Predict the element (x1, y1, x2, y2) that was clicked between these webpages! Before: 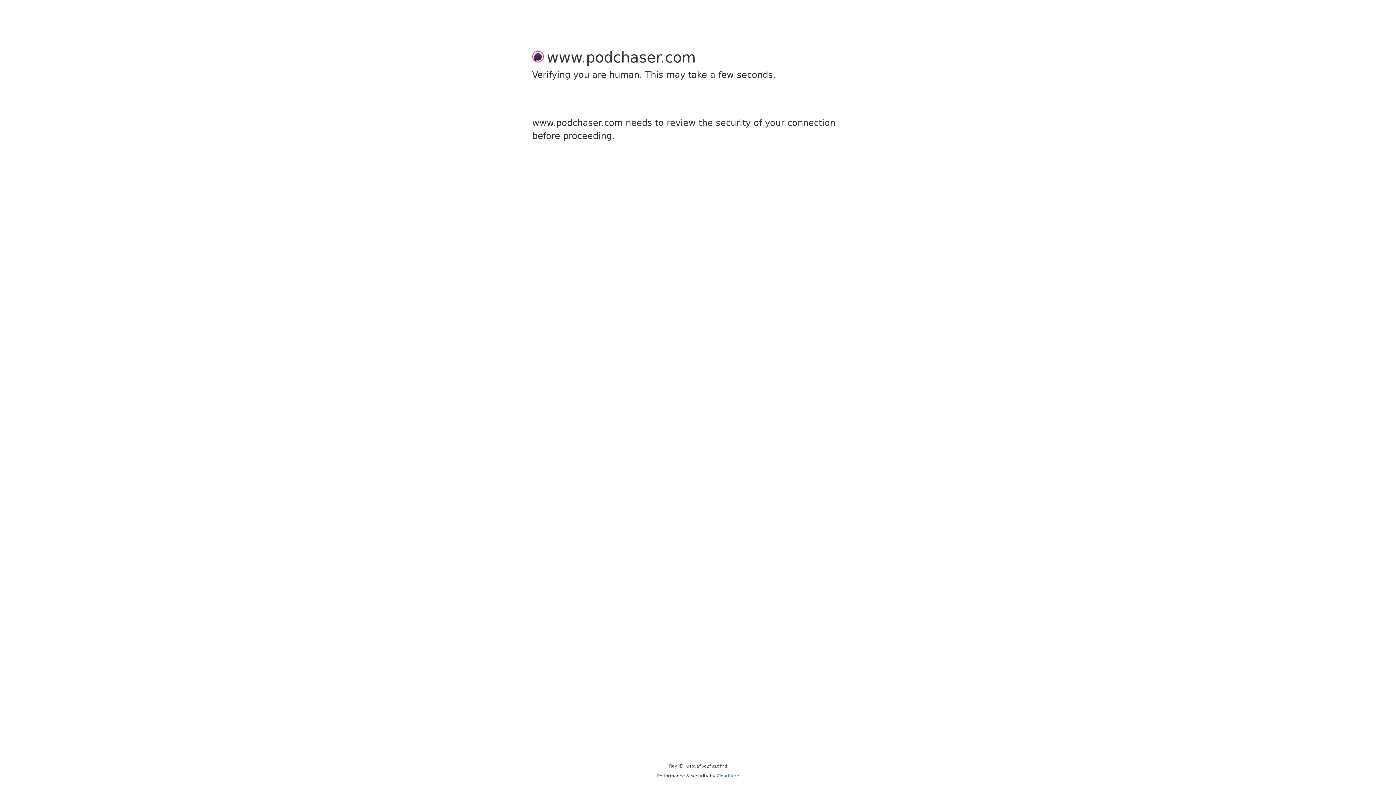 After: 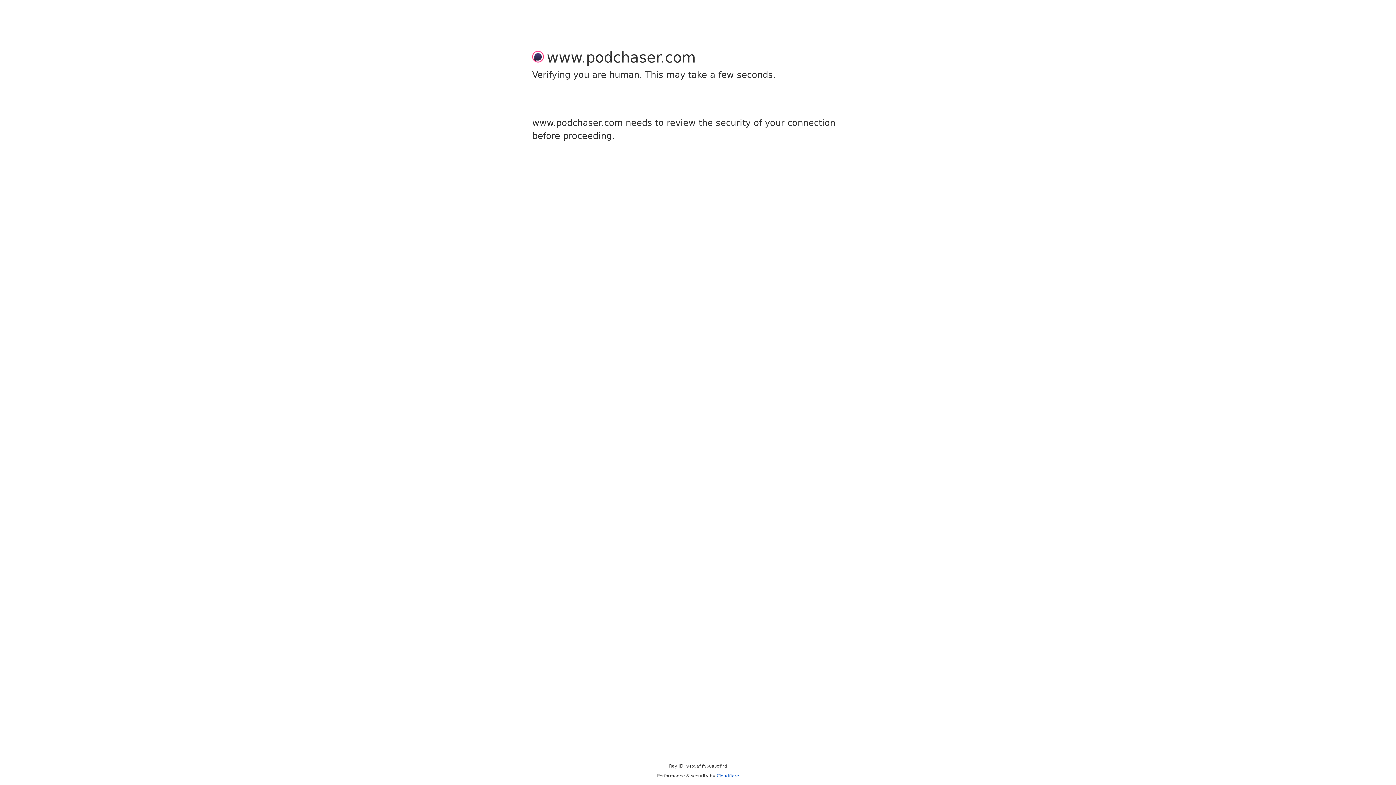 Action: label: Cloudflare bbox: (716, 773, 739, 778)